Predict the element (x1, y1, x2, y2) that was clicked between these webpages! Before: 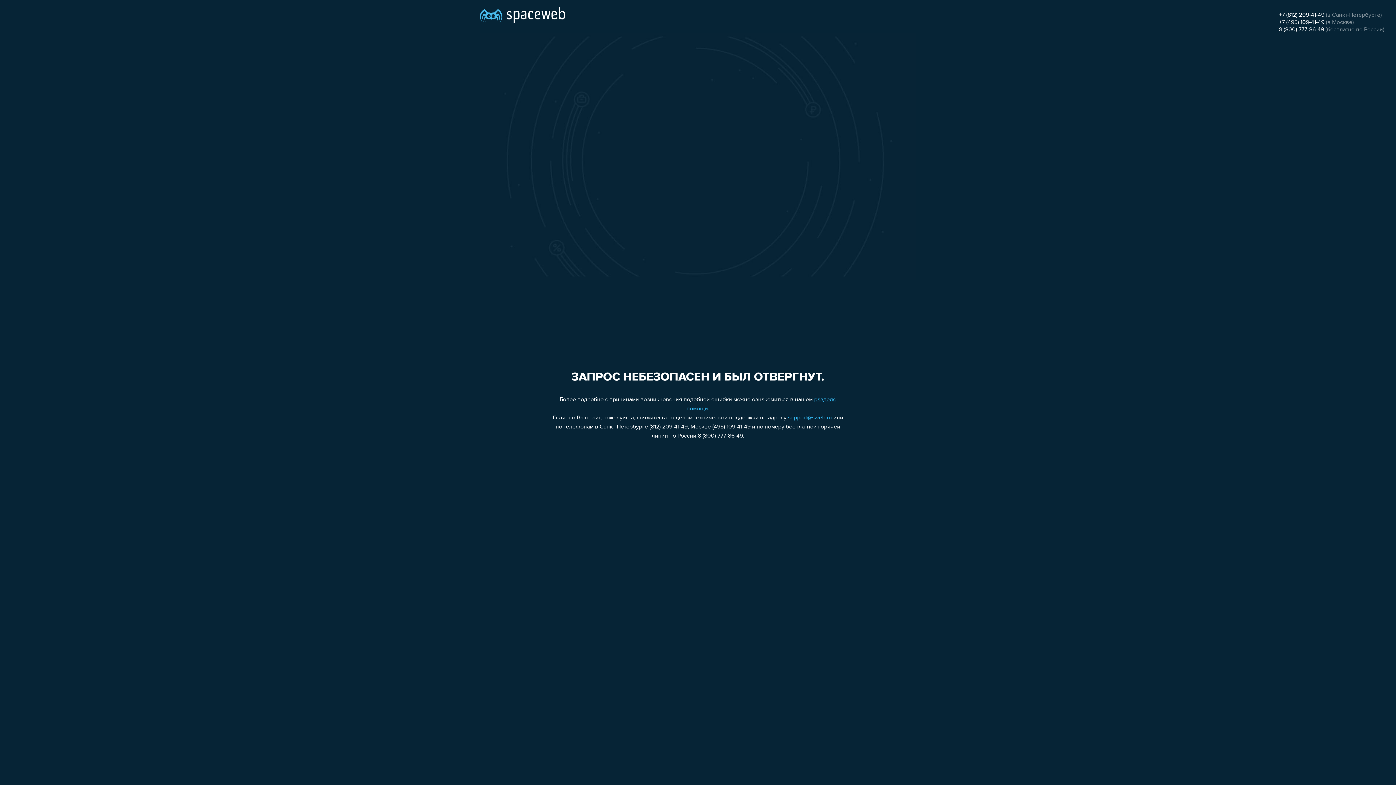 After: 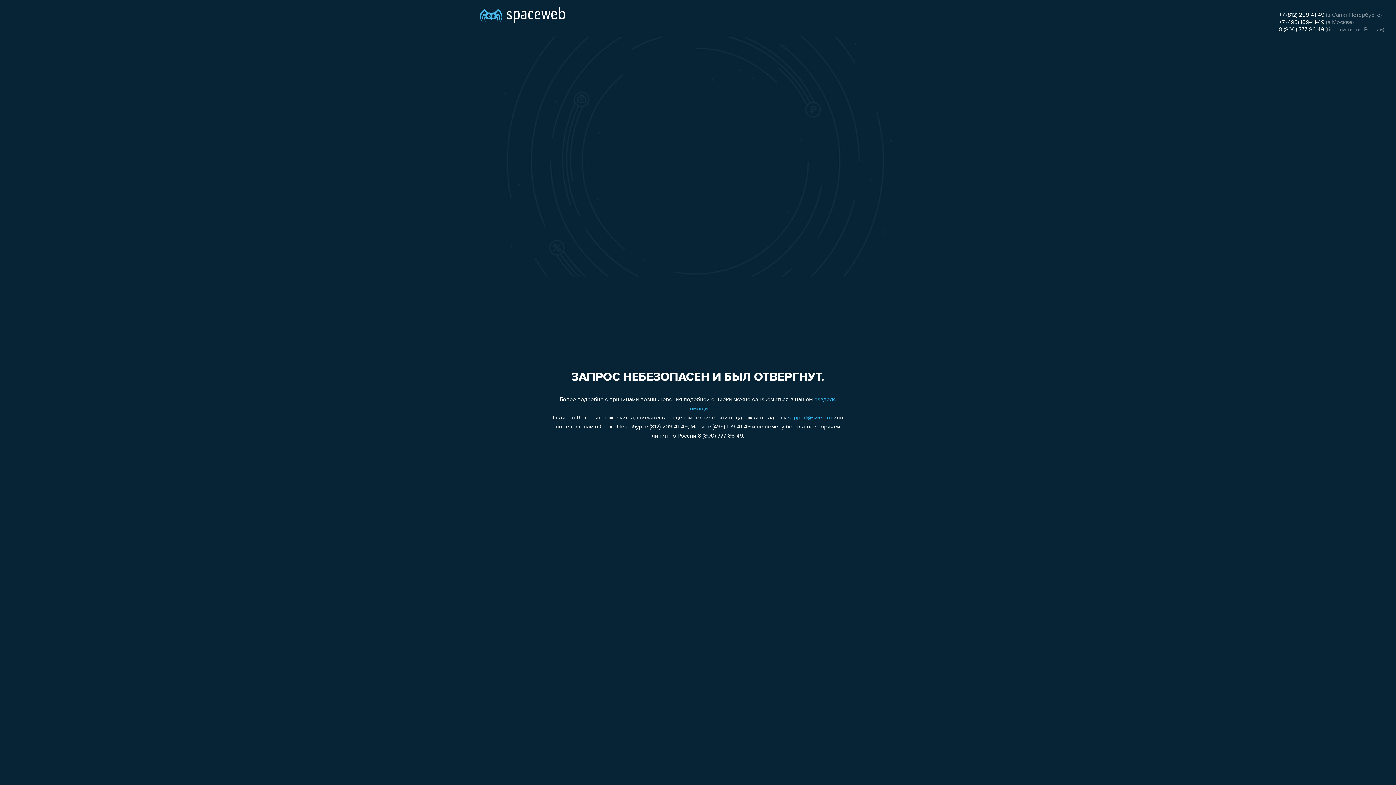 Action: bbox: (1279, 26, 1324, 32) label: 8 (800) 777-86-49